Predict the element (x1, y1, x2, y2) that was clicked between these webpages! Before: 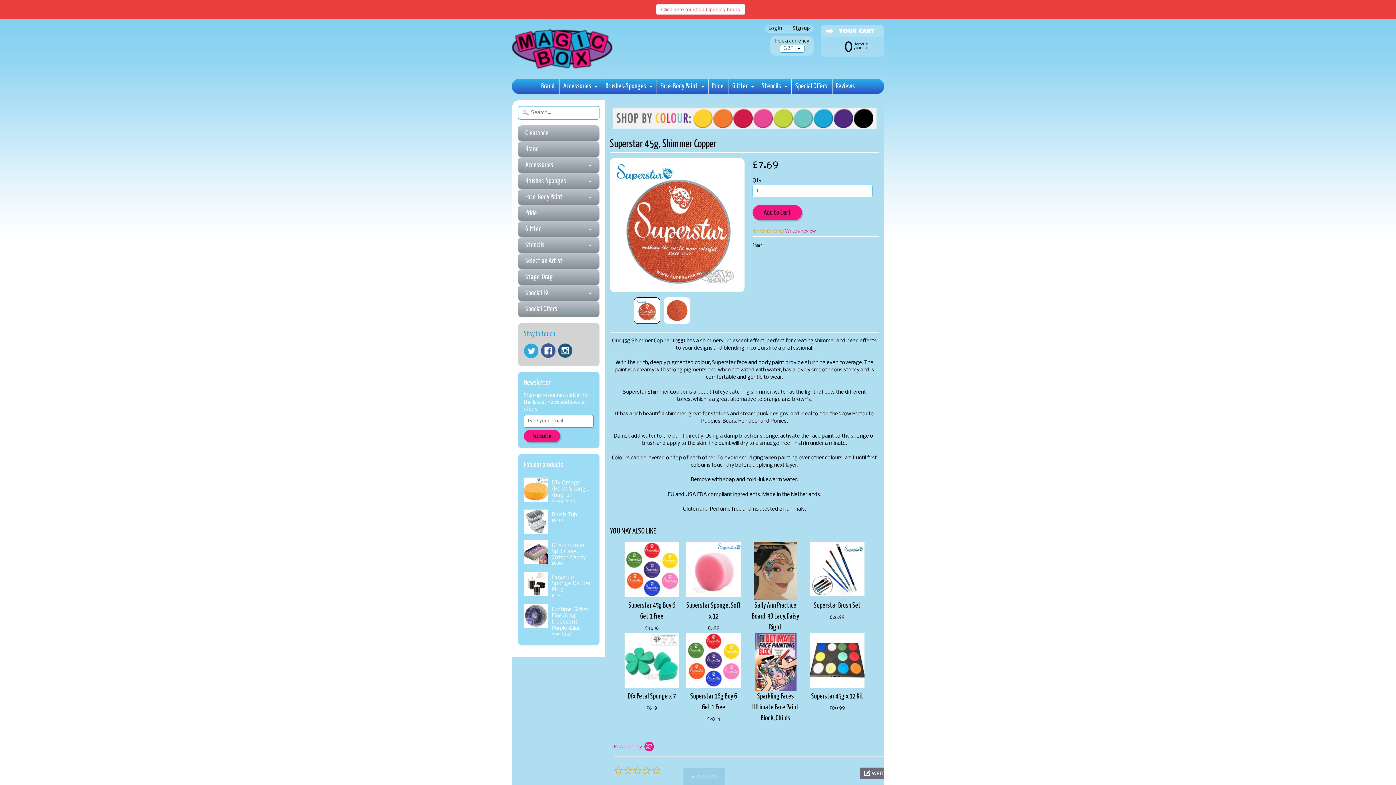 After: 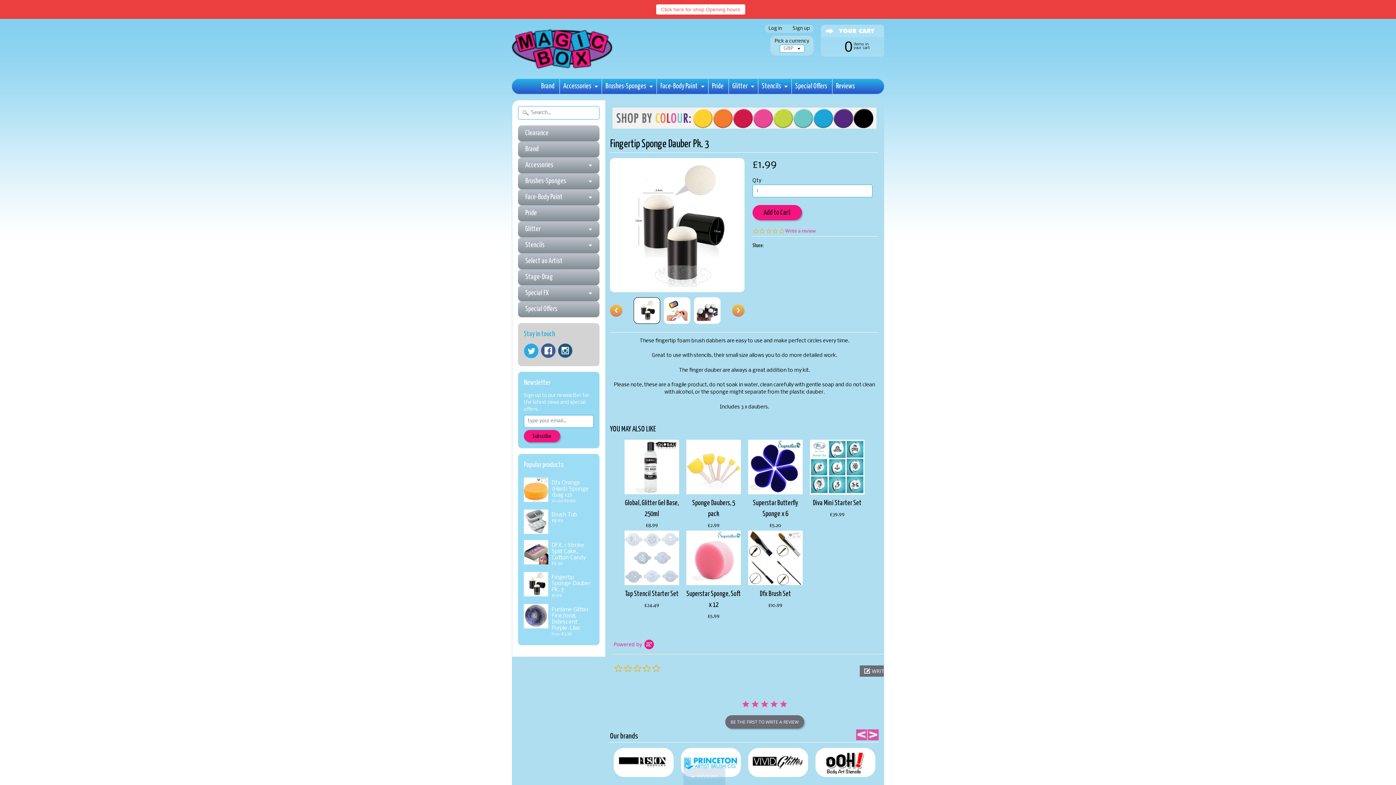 Action: bbox: (524, 569, 593, 601) label: Fingertip Sponge Dauber Pk. 3
£1.99